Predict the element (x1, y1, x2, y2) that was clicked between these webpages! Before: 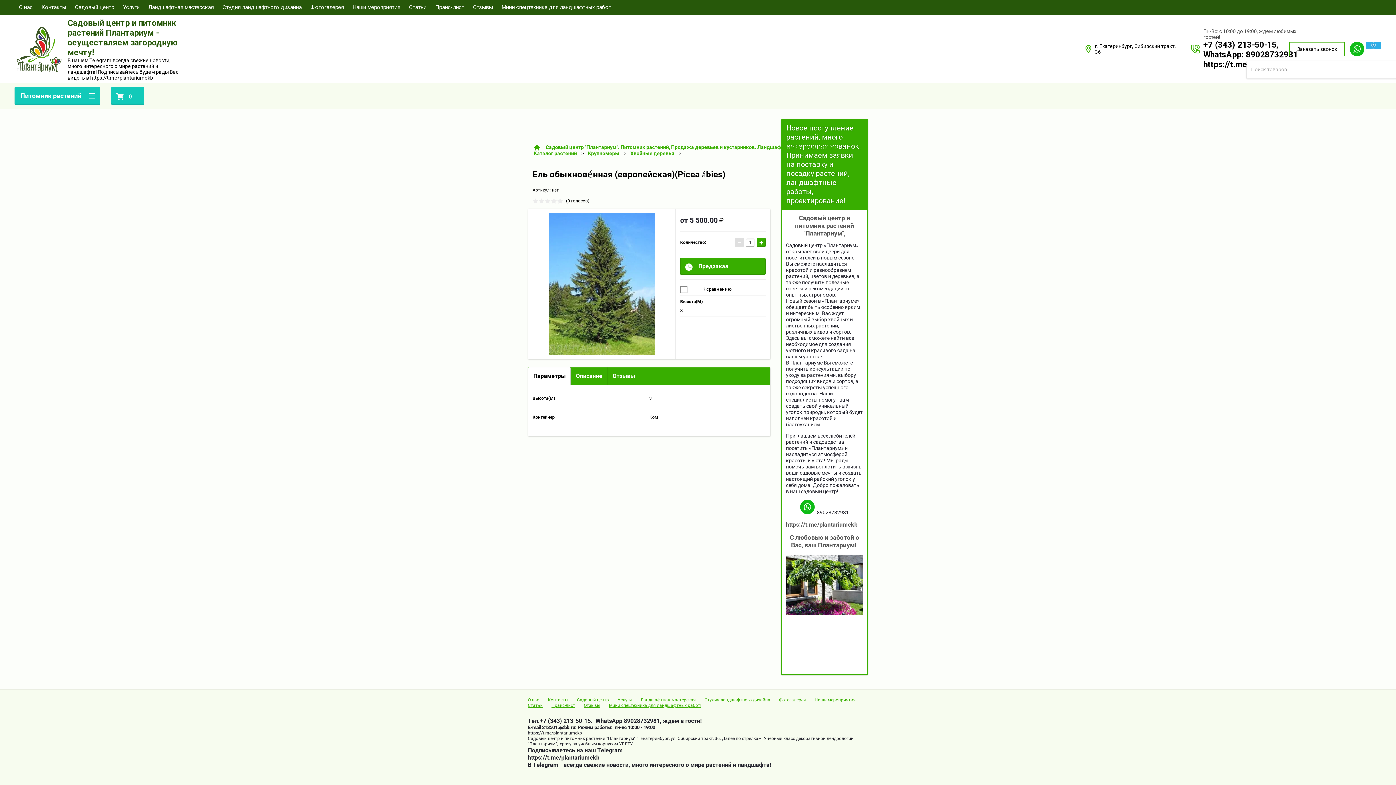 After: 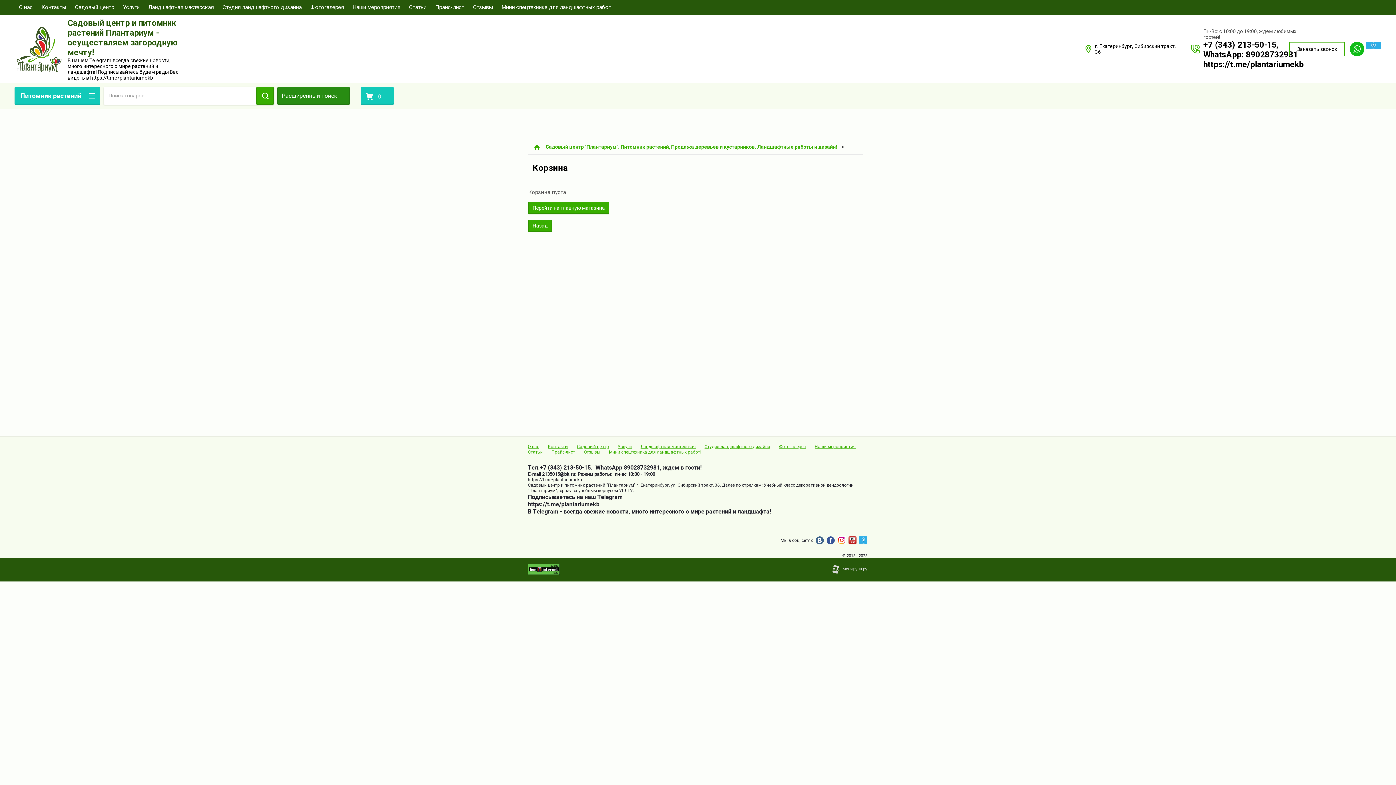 Action: label: Оформить Заказ bbox: (111, 87, 144, 104)